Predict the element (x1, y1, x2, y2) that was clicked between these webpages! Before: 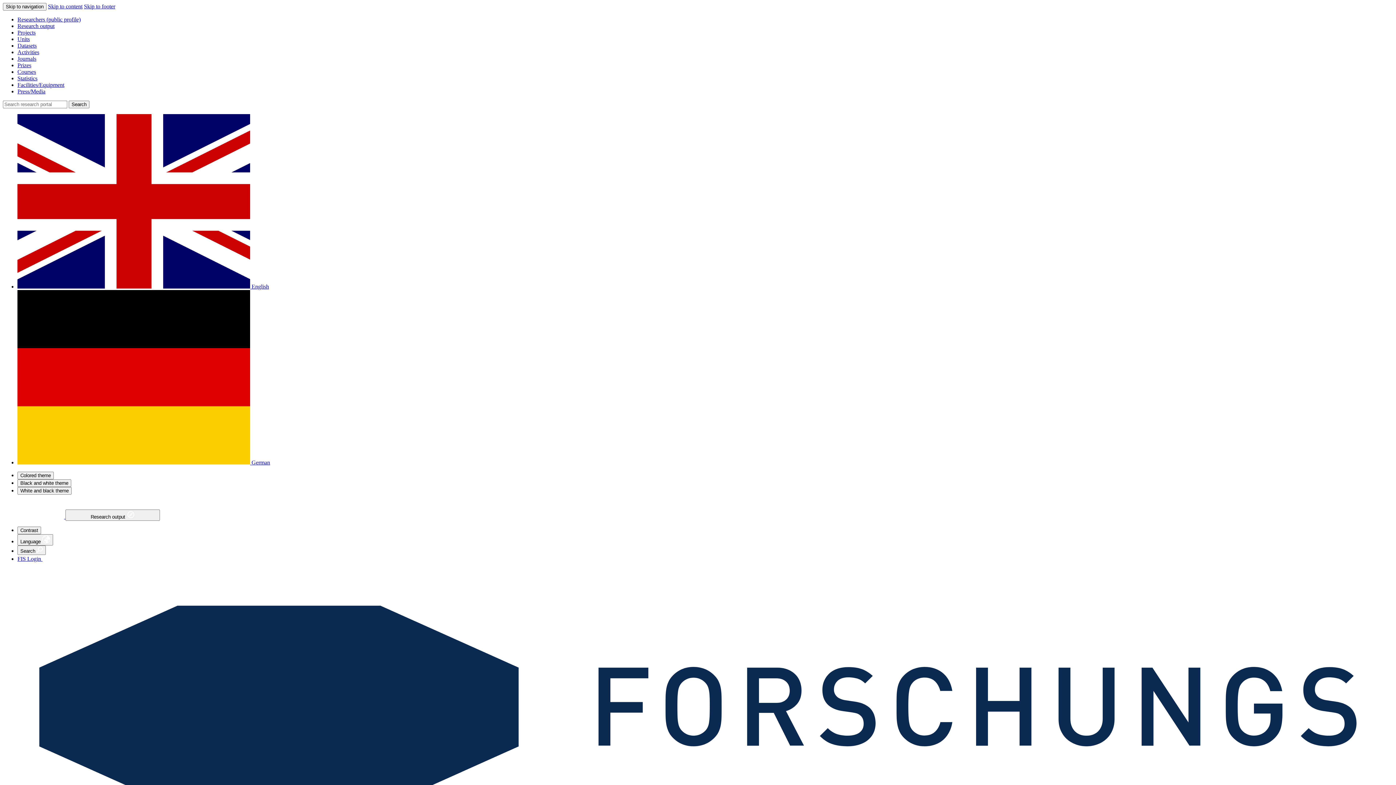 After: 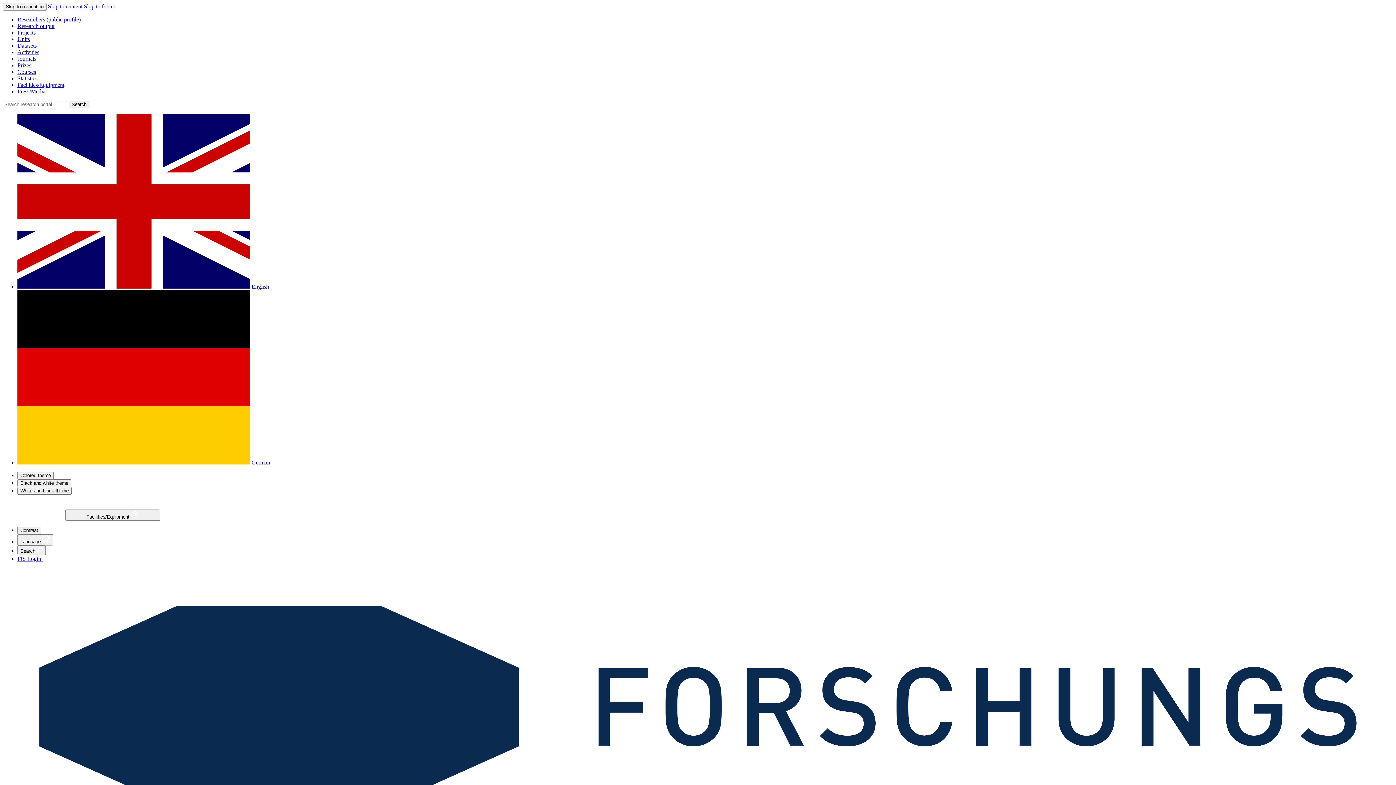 Action: label: Facilities/Equipment bbox: (17, 81, 64, 88)